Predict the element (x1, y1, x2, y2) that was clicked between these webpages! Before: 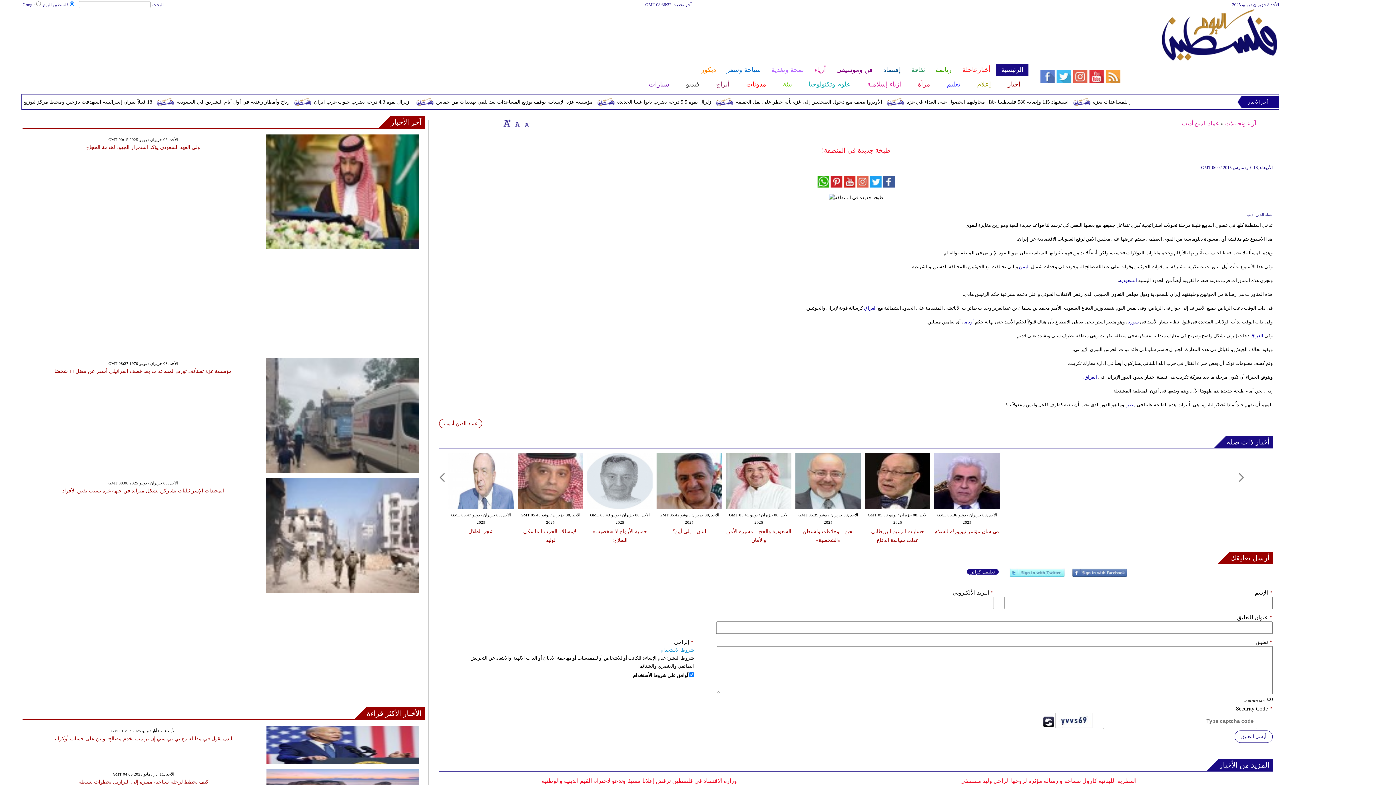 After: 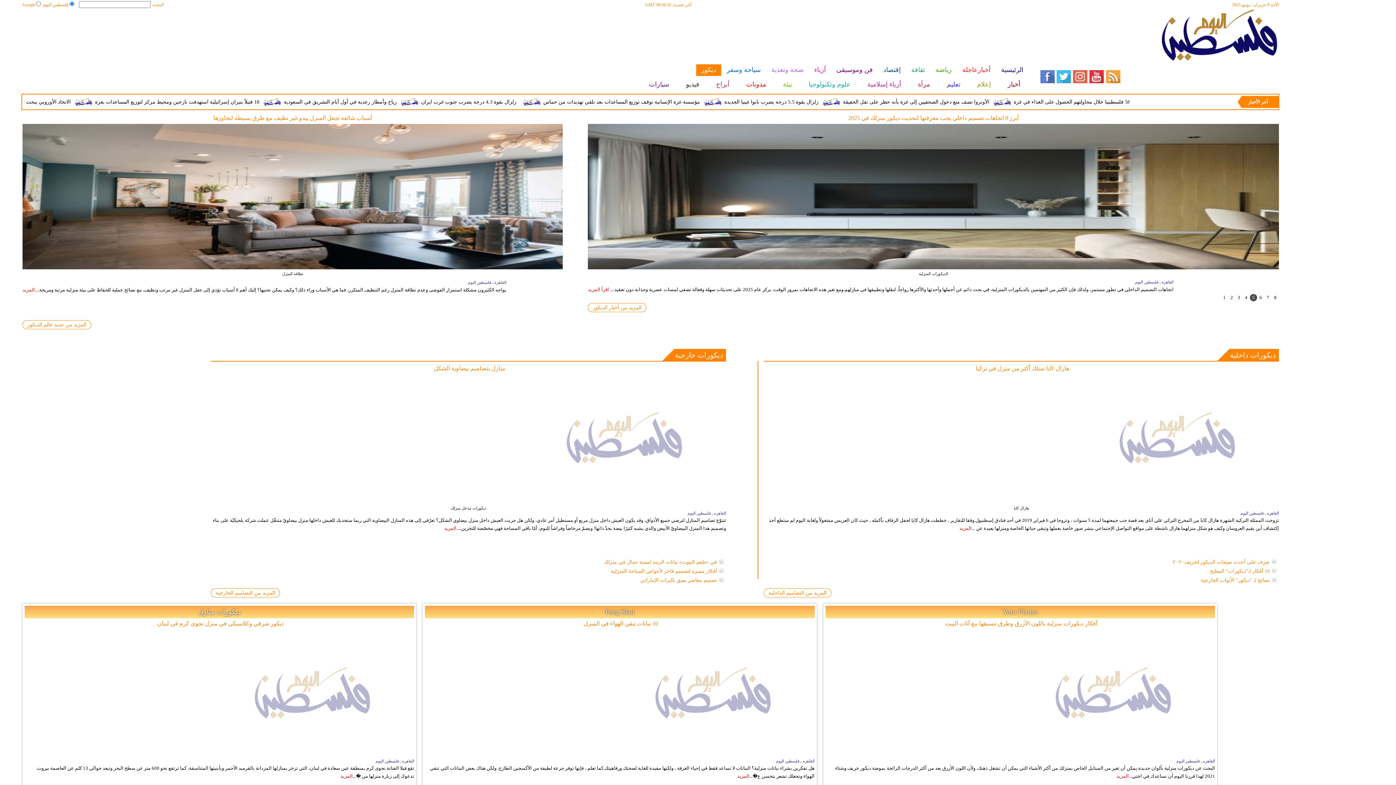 Action: label: ديكور bbox: (695, 64, 721, 76)